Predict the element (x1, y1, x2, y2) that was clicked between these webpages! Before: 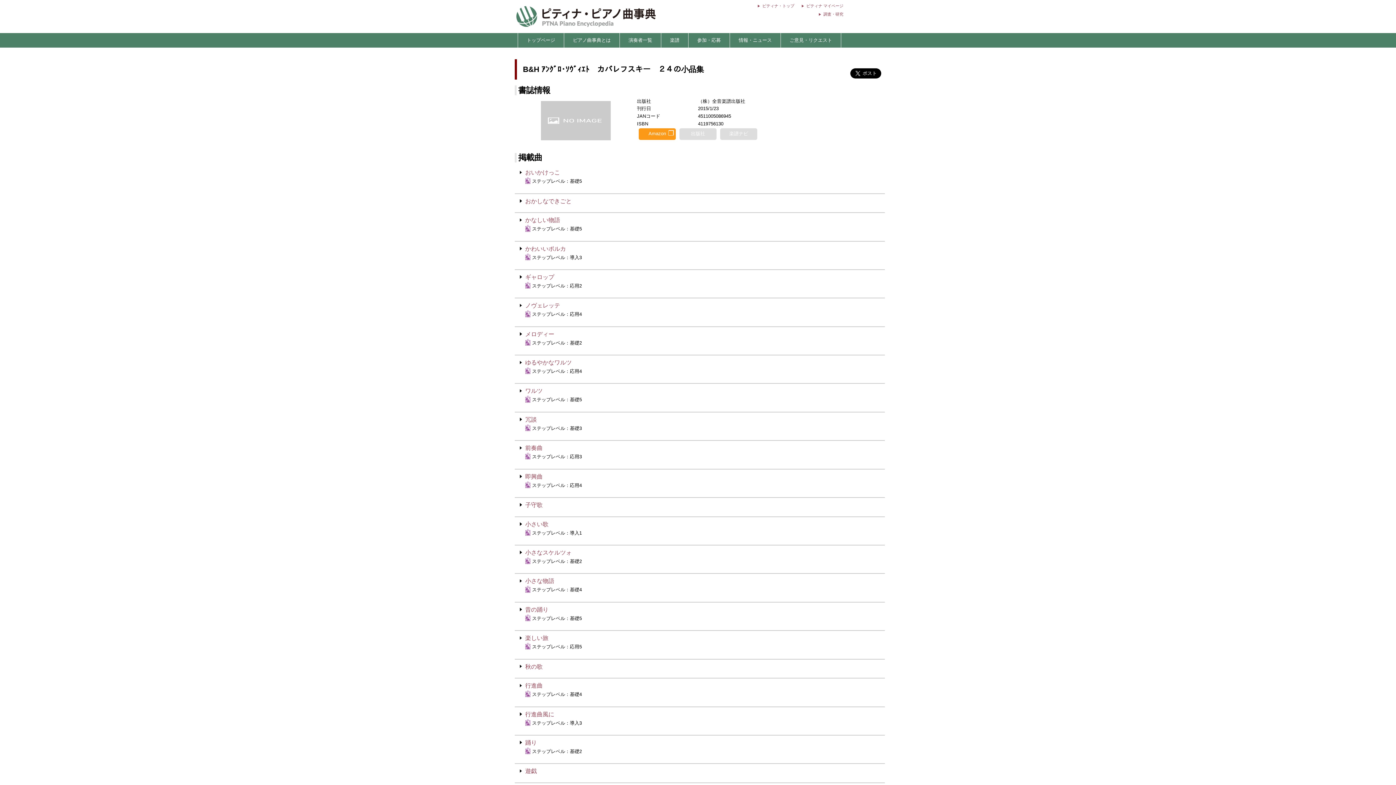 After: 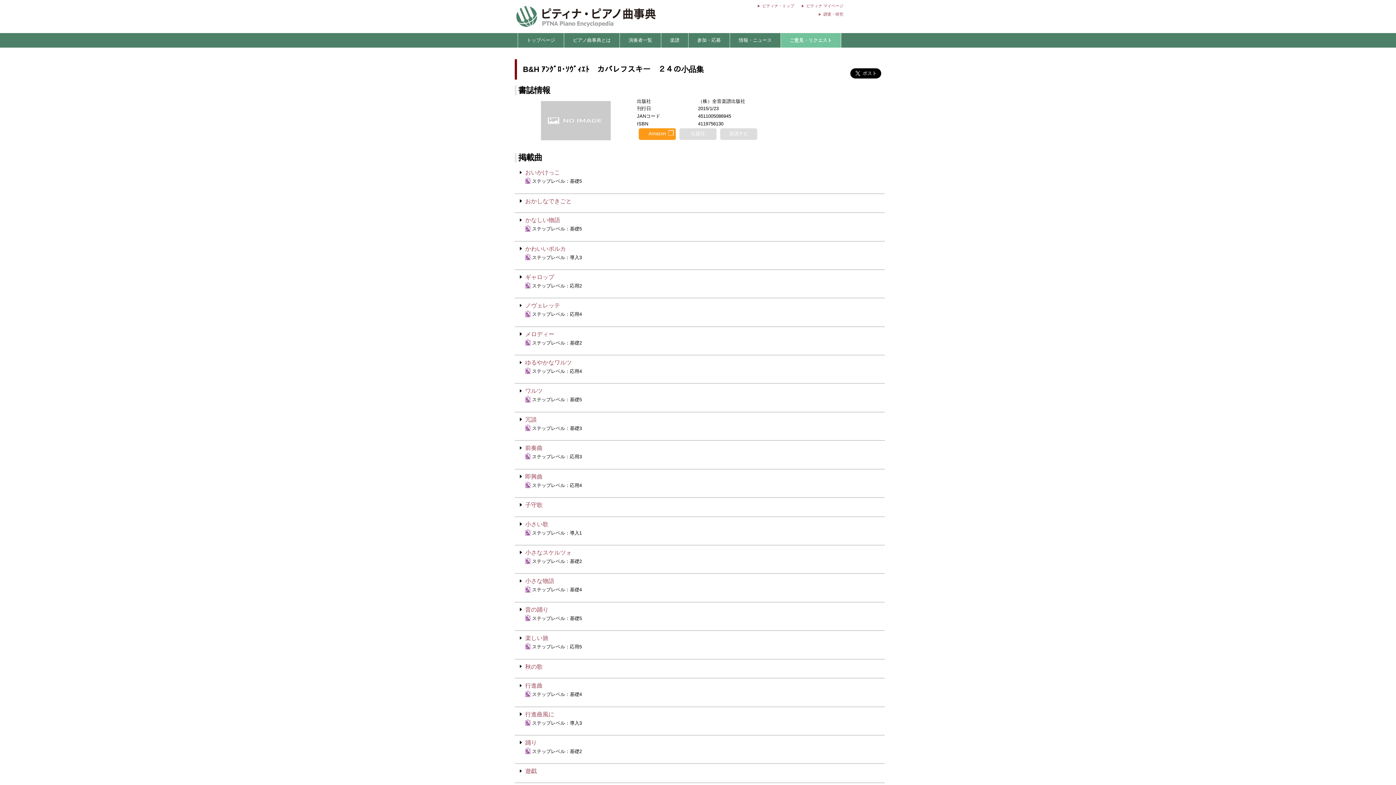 Action: label: ご意見・リクエスト bbox: (781, 33, 841, 47)